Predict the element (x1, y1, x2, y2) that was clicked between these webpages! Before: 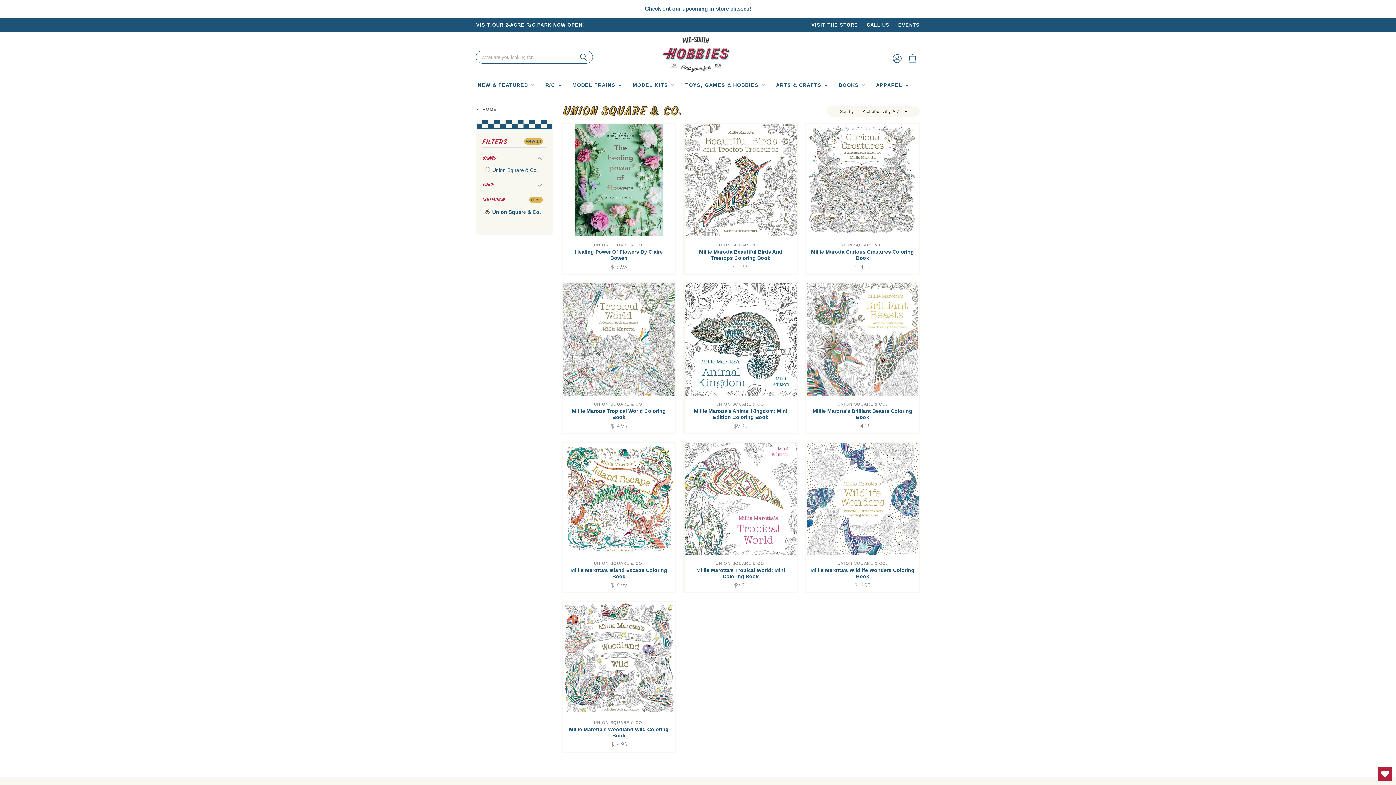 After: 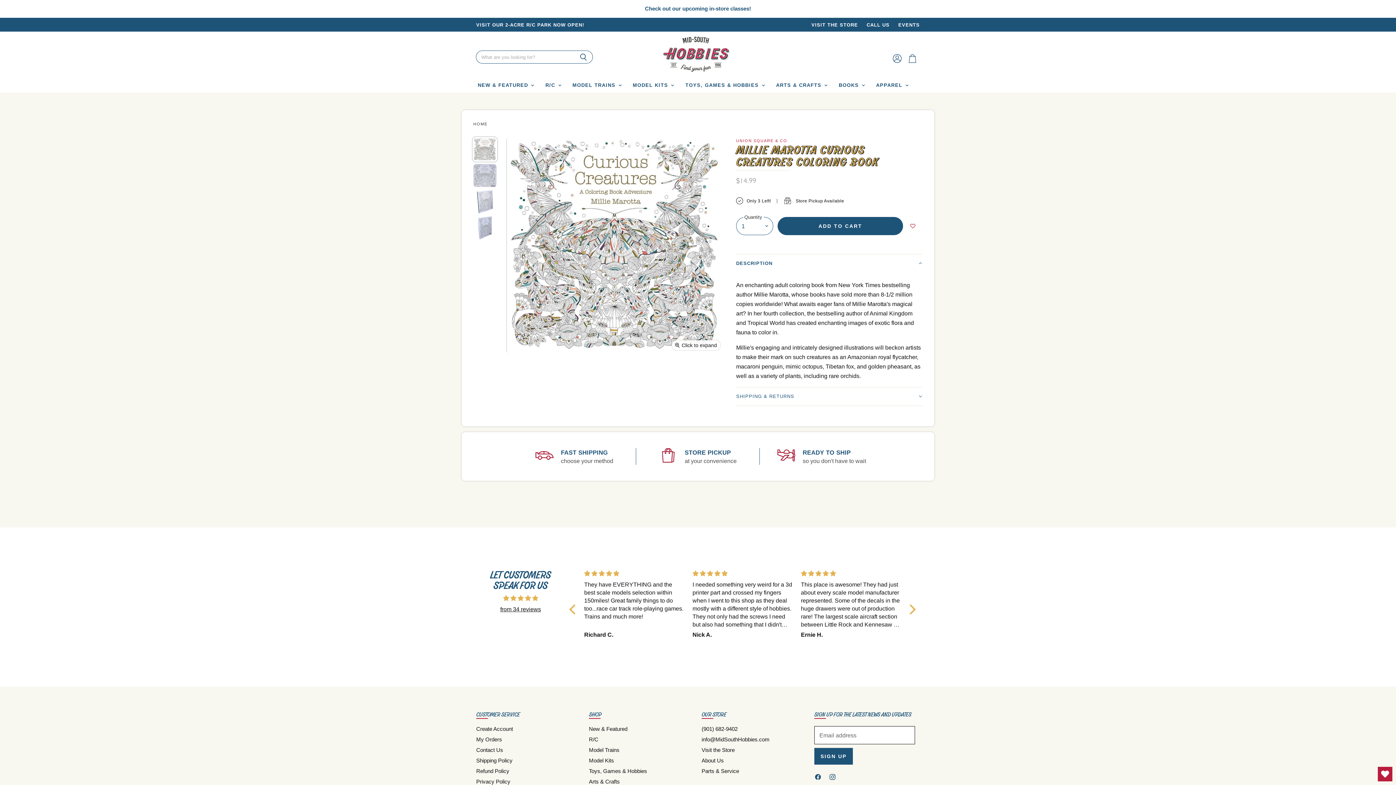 Action: bbox: (811, 248, 914, 260) label: Millie Marotta Curious Creatures Coloring Book